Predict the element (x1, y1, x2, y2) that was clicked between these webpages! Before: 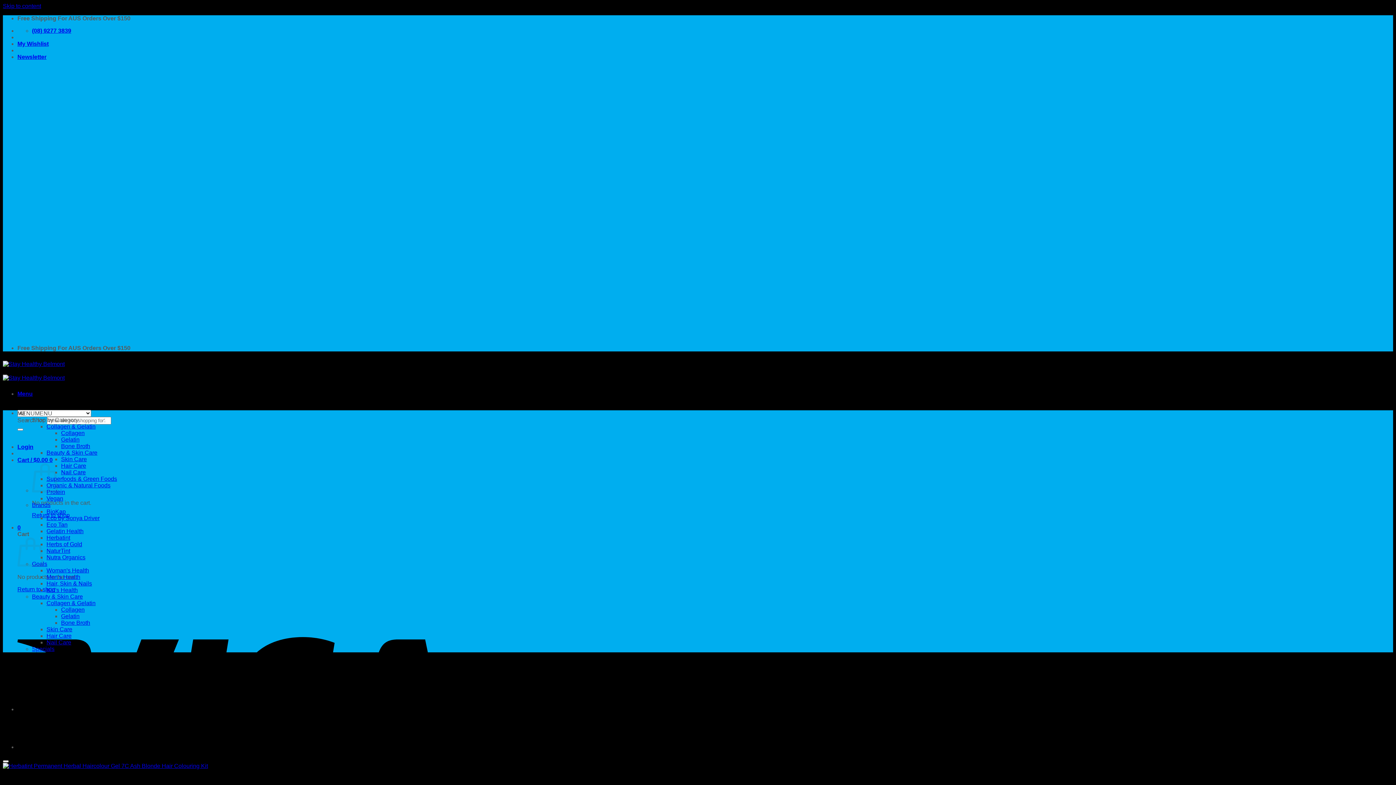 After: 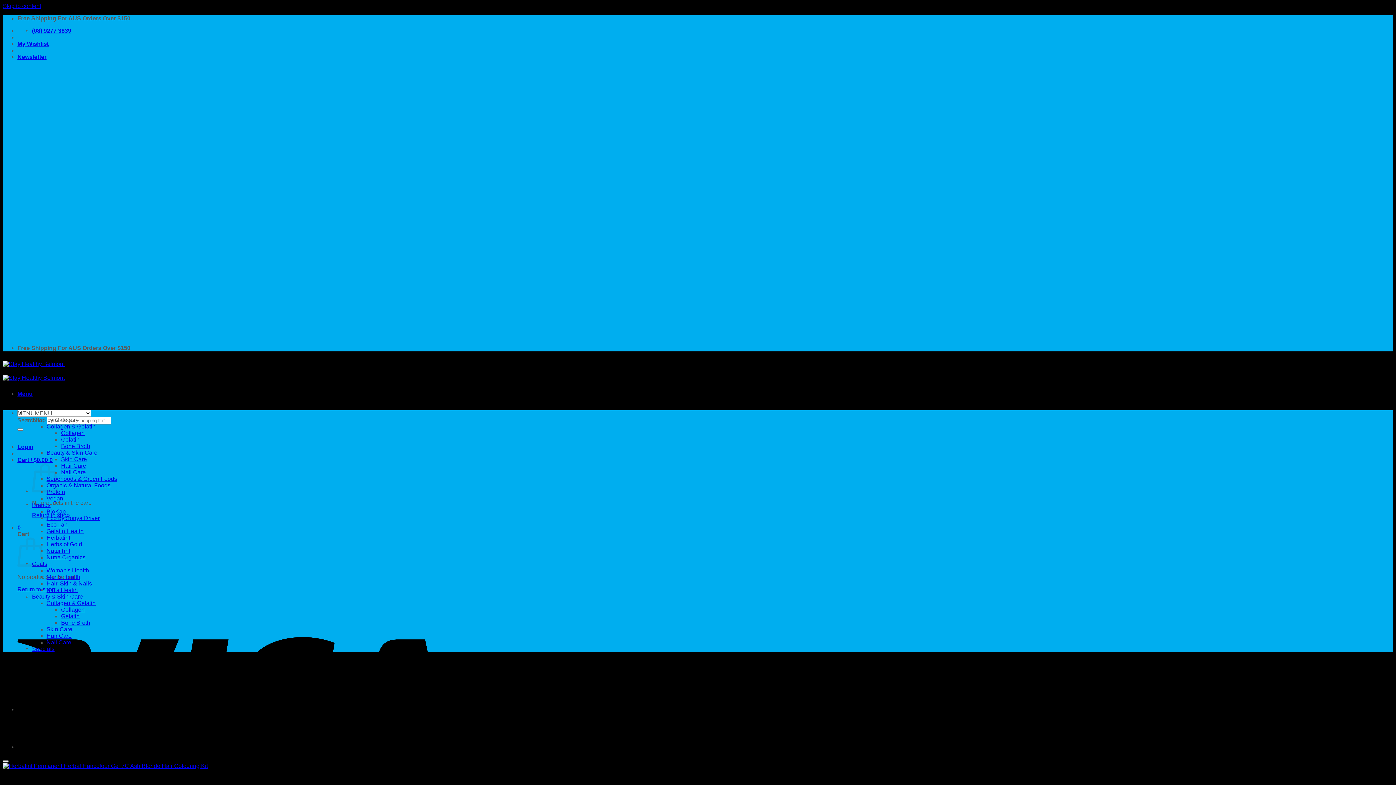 Action: bbox: (46, 548, 70, 554) label: NaturTint